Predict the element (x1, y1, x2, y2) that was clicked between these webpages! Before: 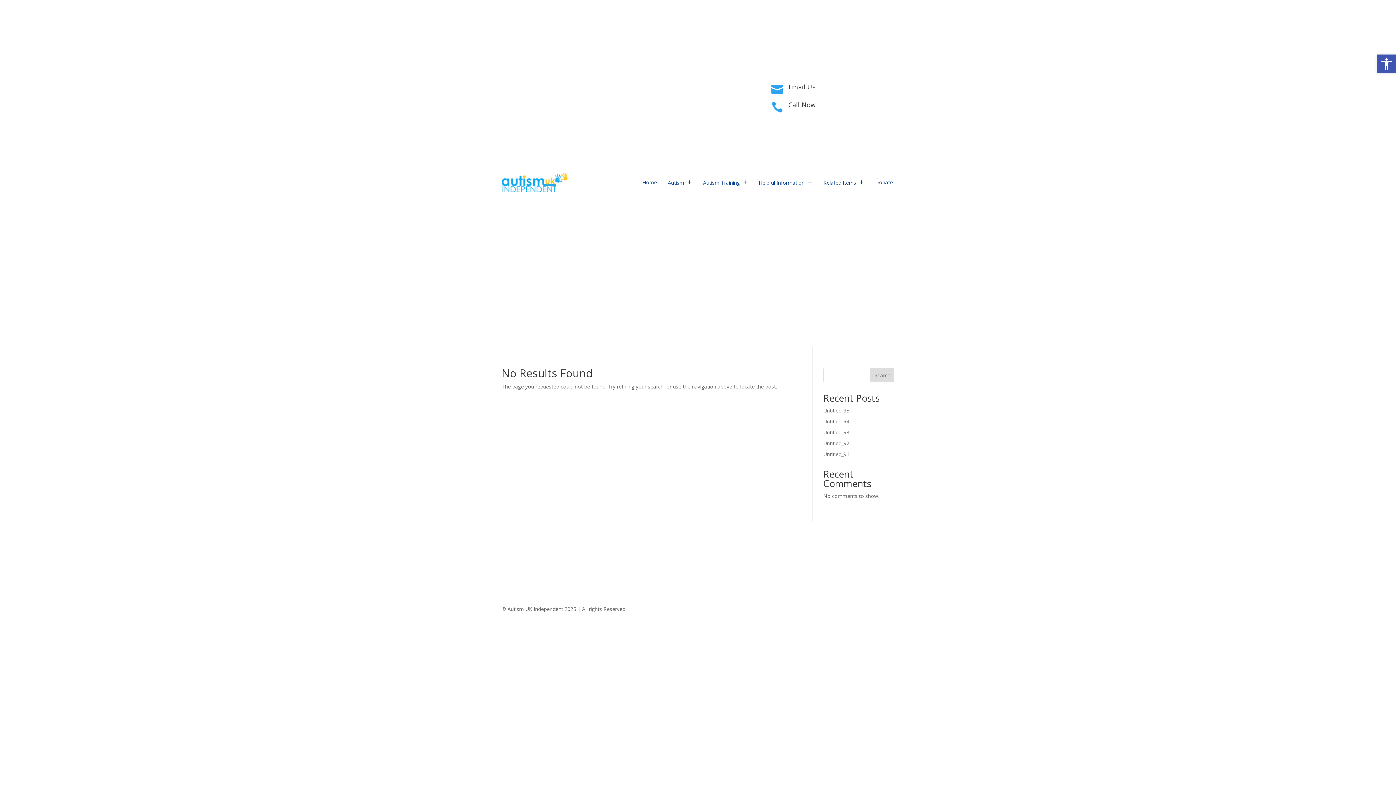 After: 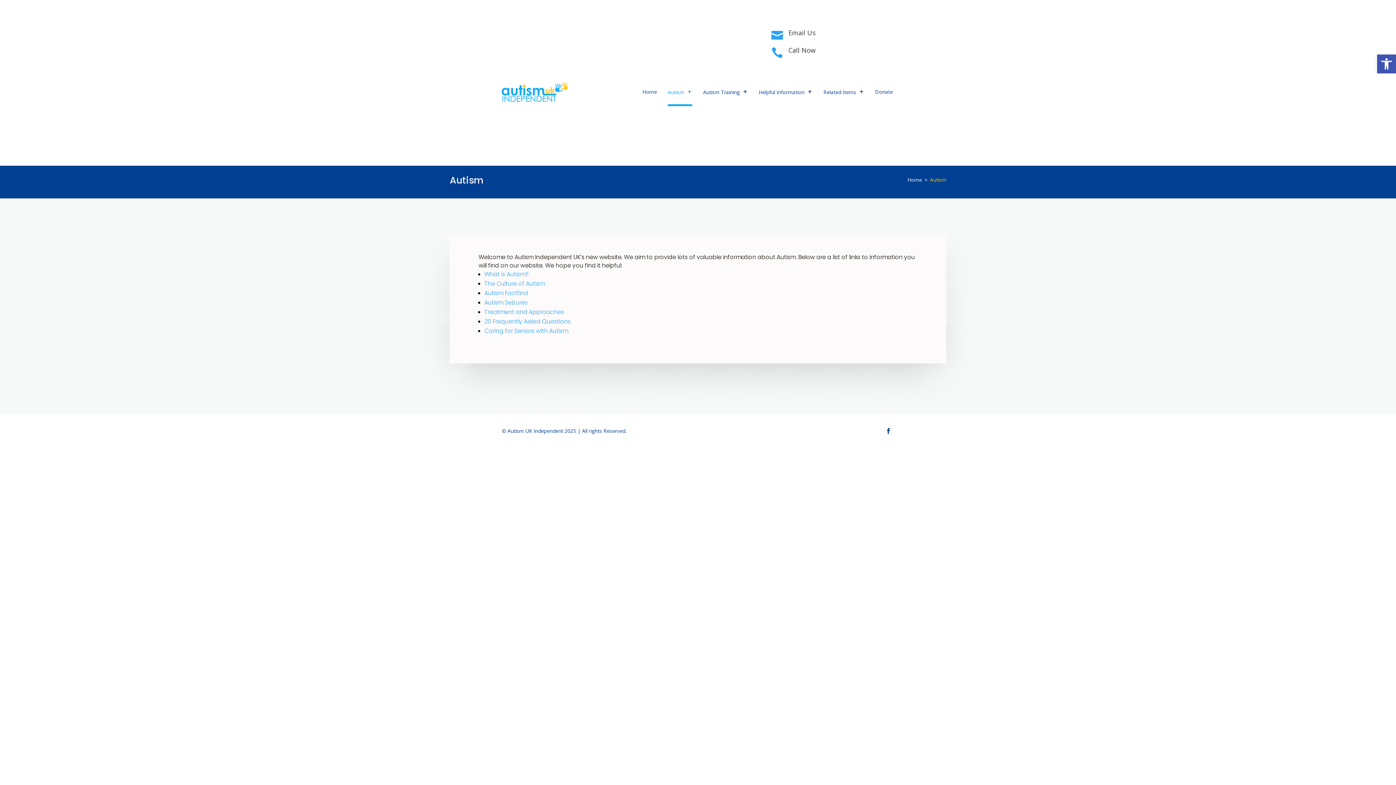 Action: bbox: (668, 168, 692, 196) label: Autism